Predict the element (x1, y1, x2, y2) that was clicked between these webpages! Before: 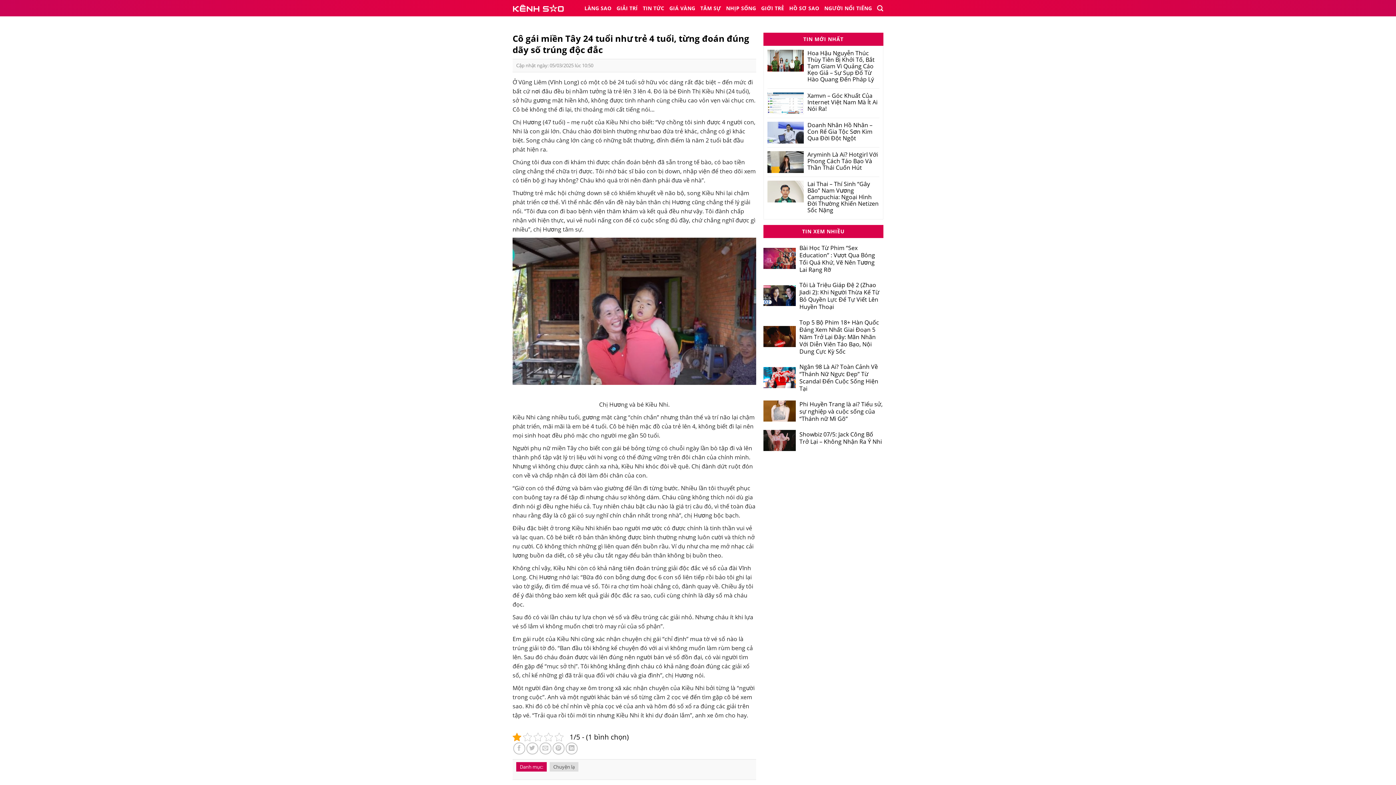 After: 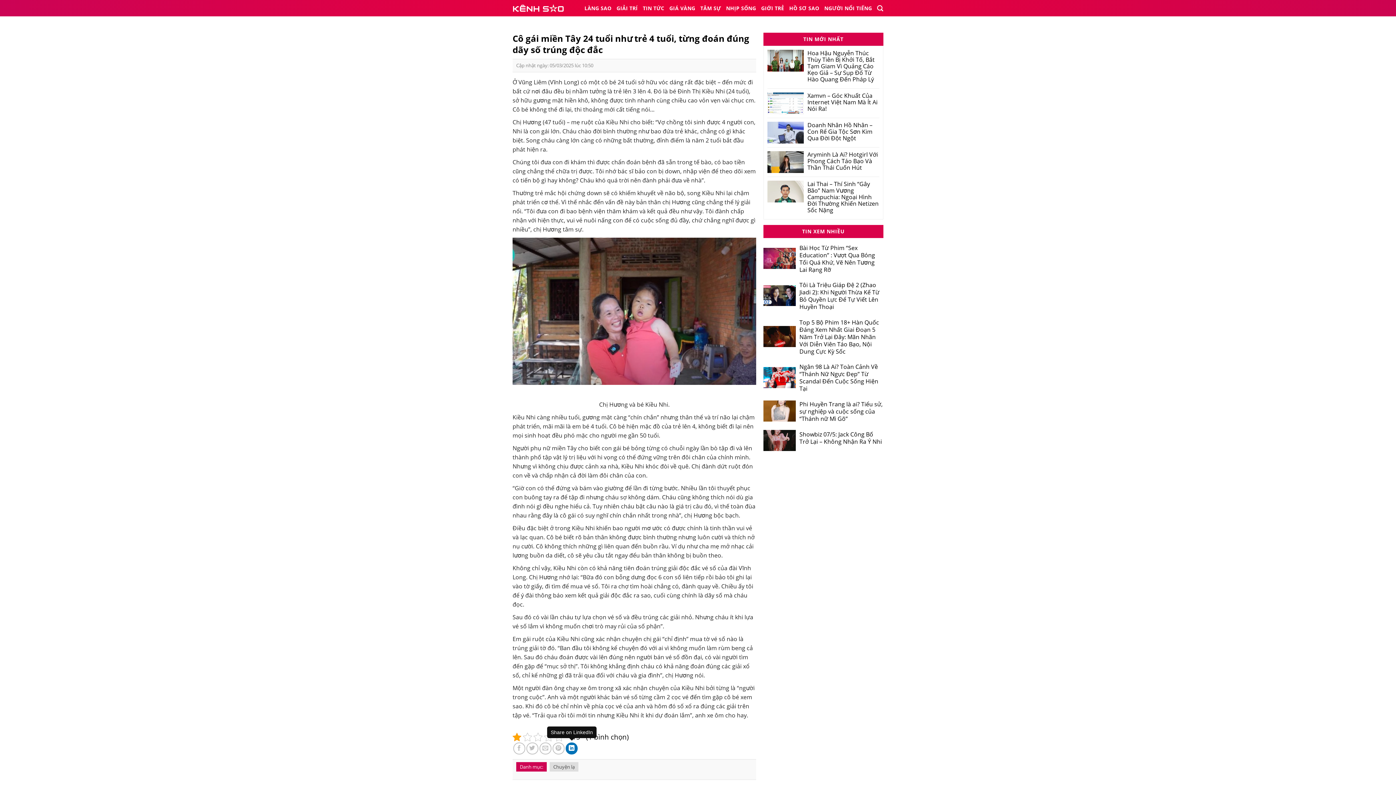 Action: bbox: (565, 742, 577, 754)